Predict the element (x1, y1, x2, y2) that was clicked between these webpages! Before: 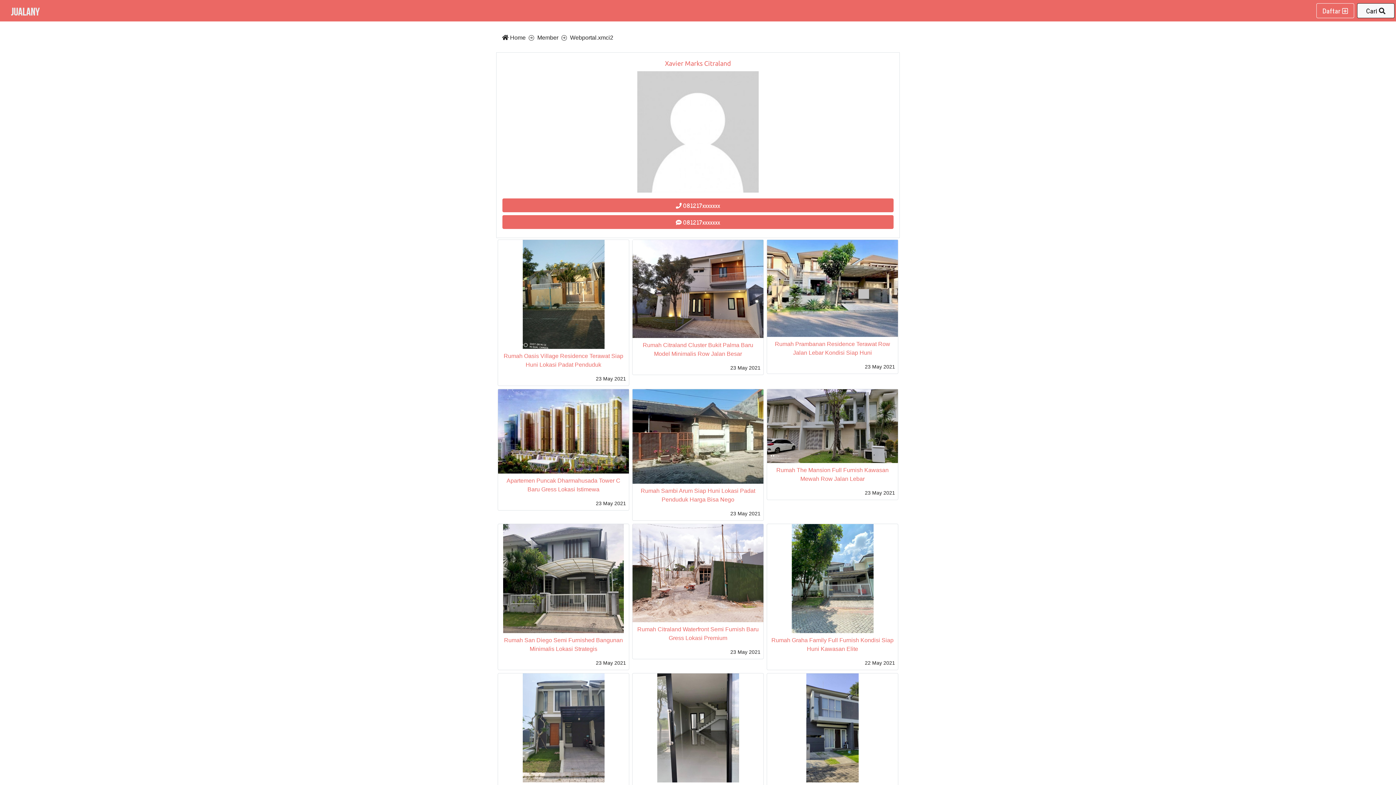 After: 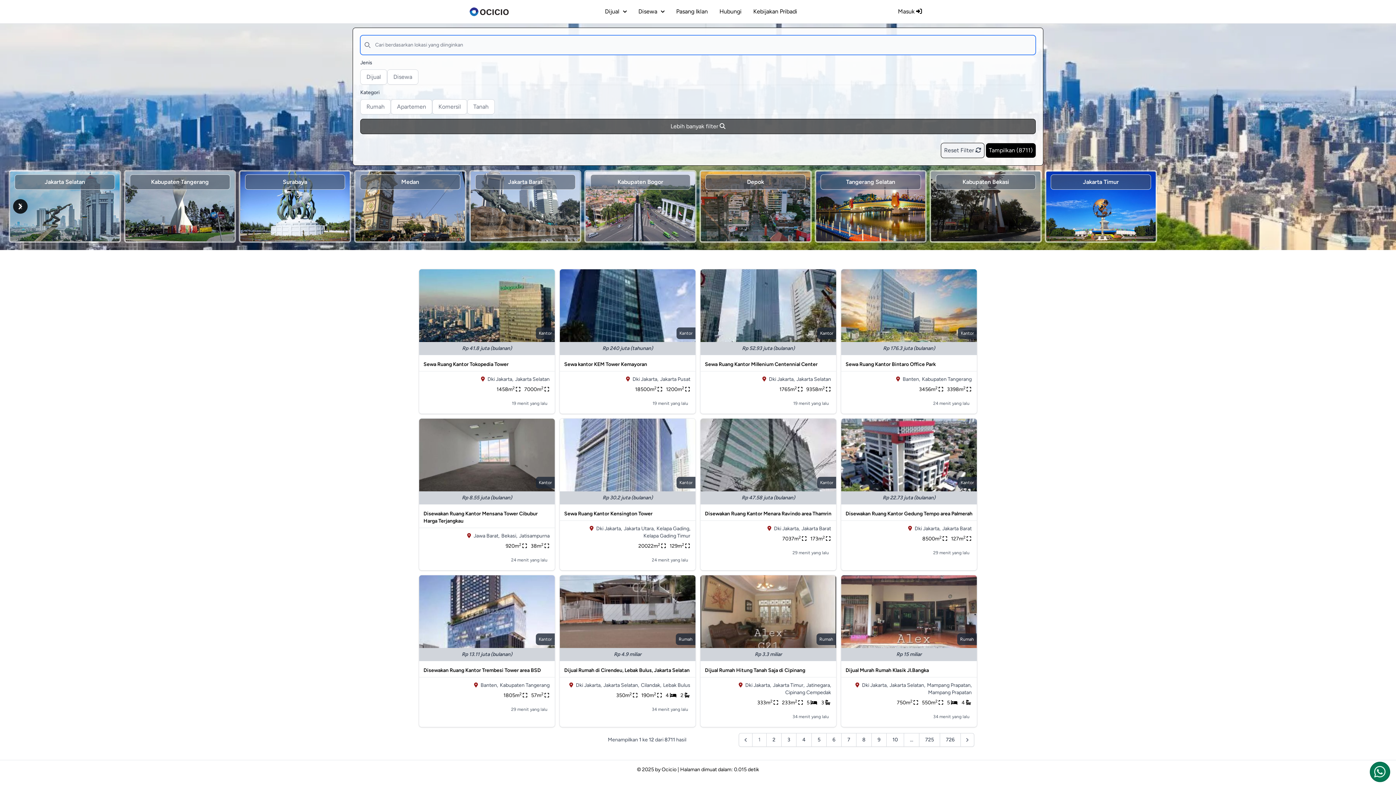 Action: bbox: (1316, 3, 1354, 18) label: Daftar 